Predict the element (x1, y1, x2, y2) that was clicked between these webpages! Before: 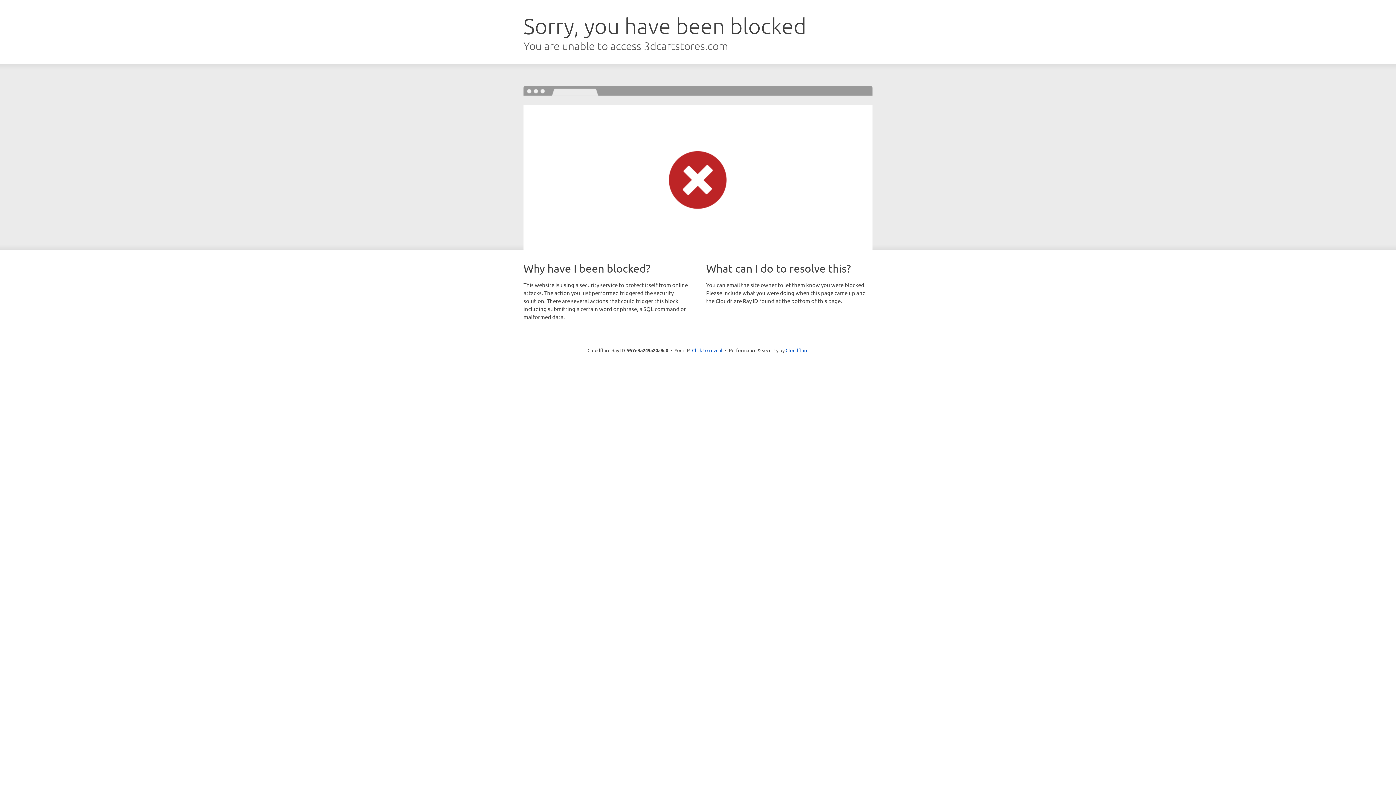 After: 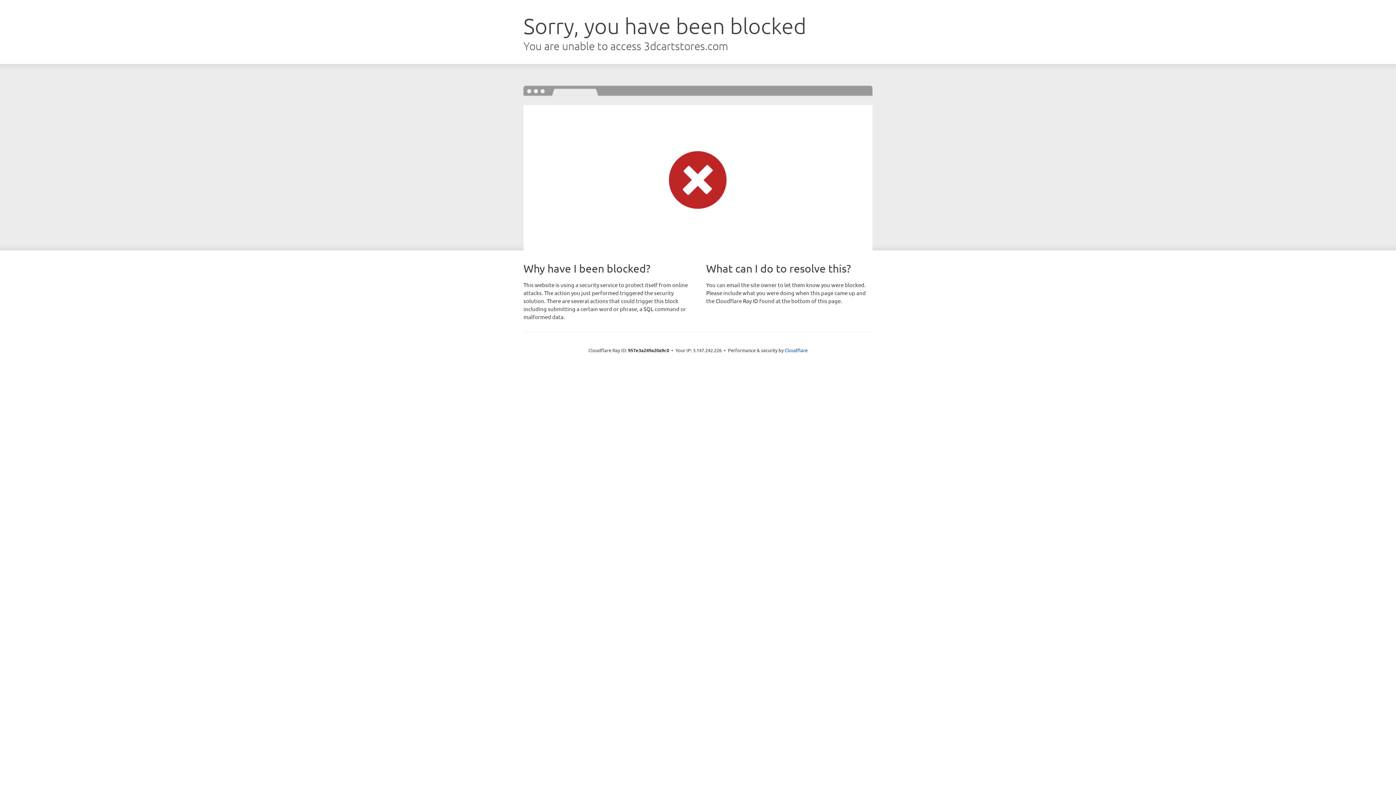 Action: bbox: (692, 346, 722, 353) label: Click to reveal